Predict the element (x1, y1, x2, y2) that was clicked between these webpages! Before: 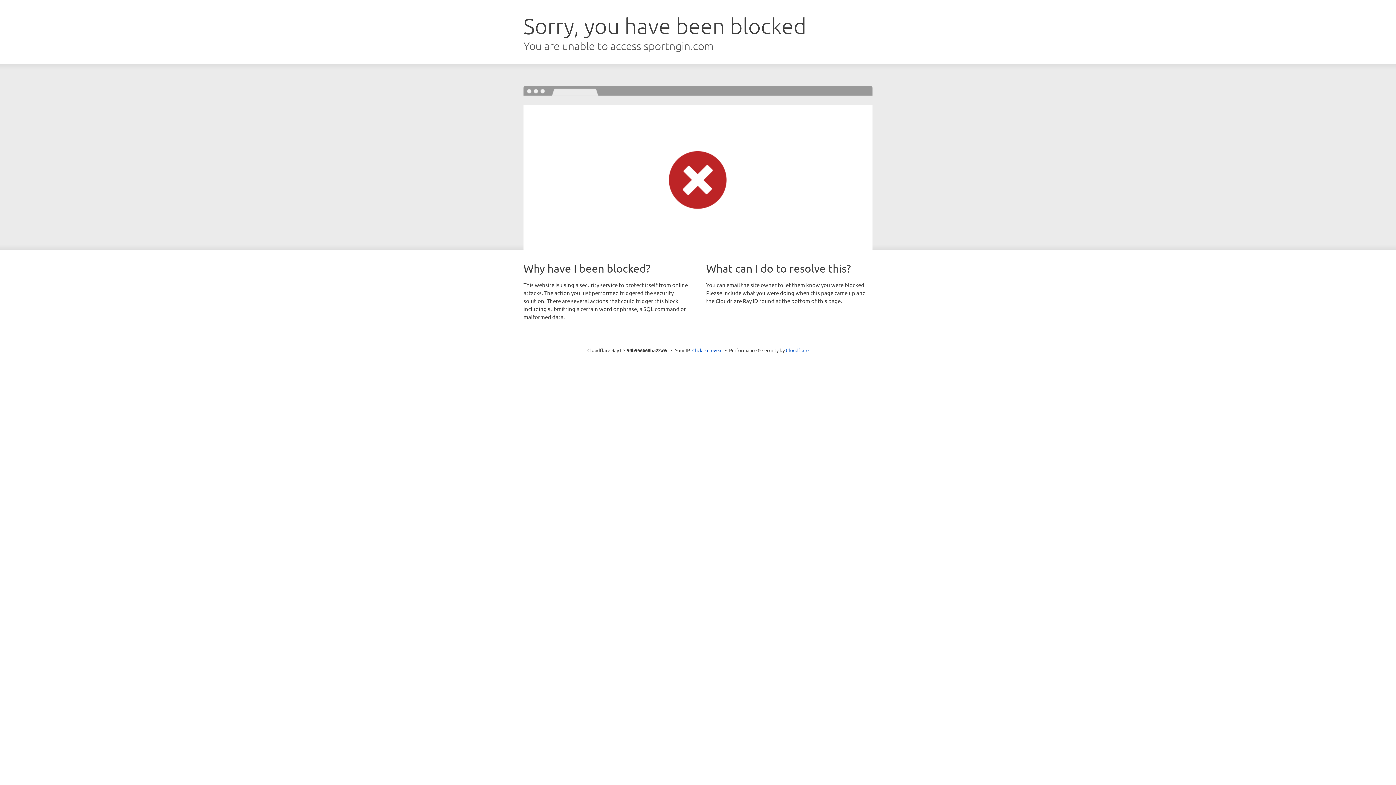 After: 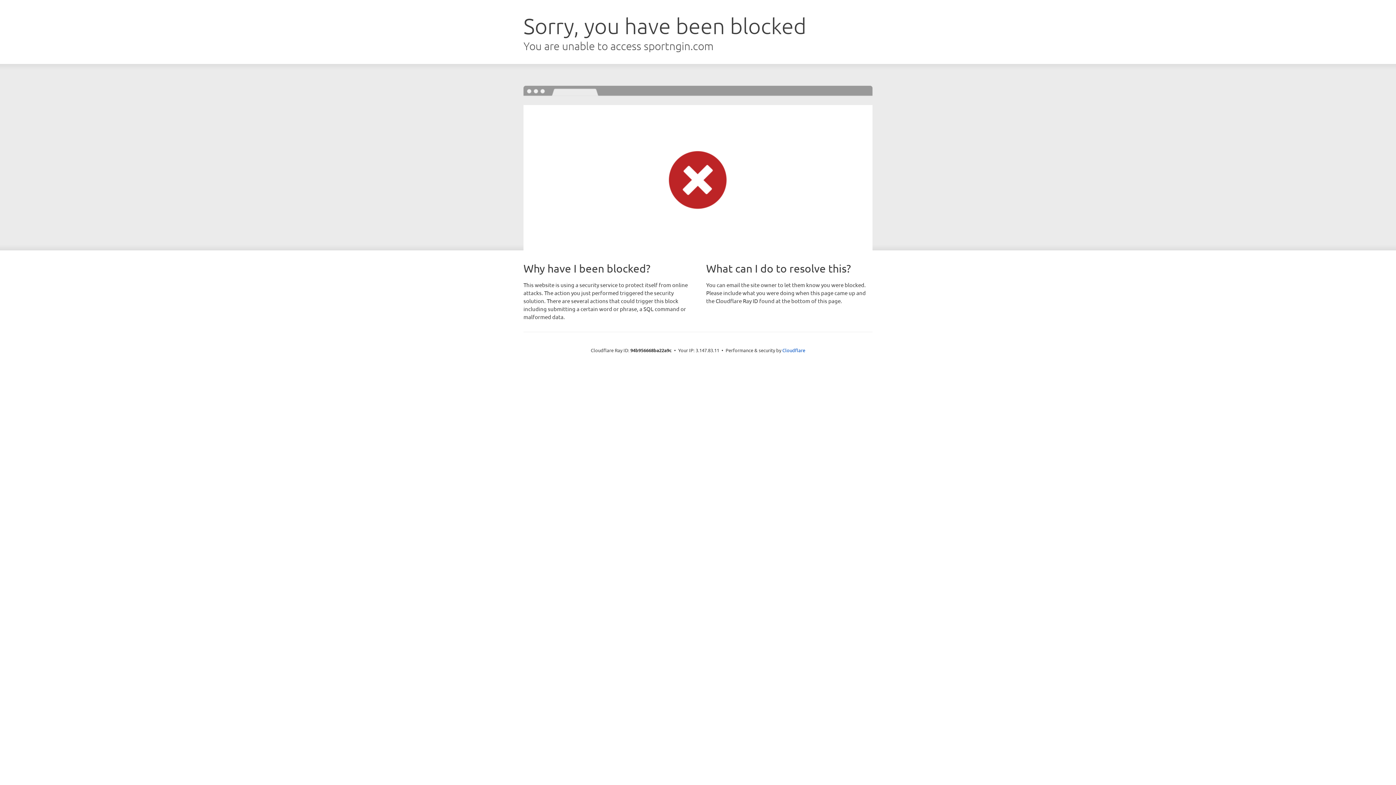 Action: bbox: (692, 346, 722, 353) label: Click to reveal